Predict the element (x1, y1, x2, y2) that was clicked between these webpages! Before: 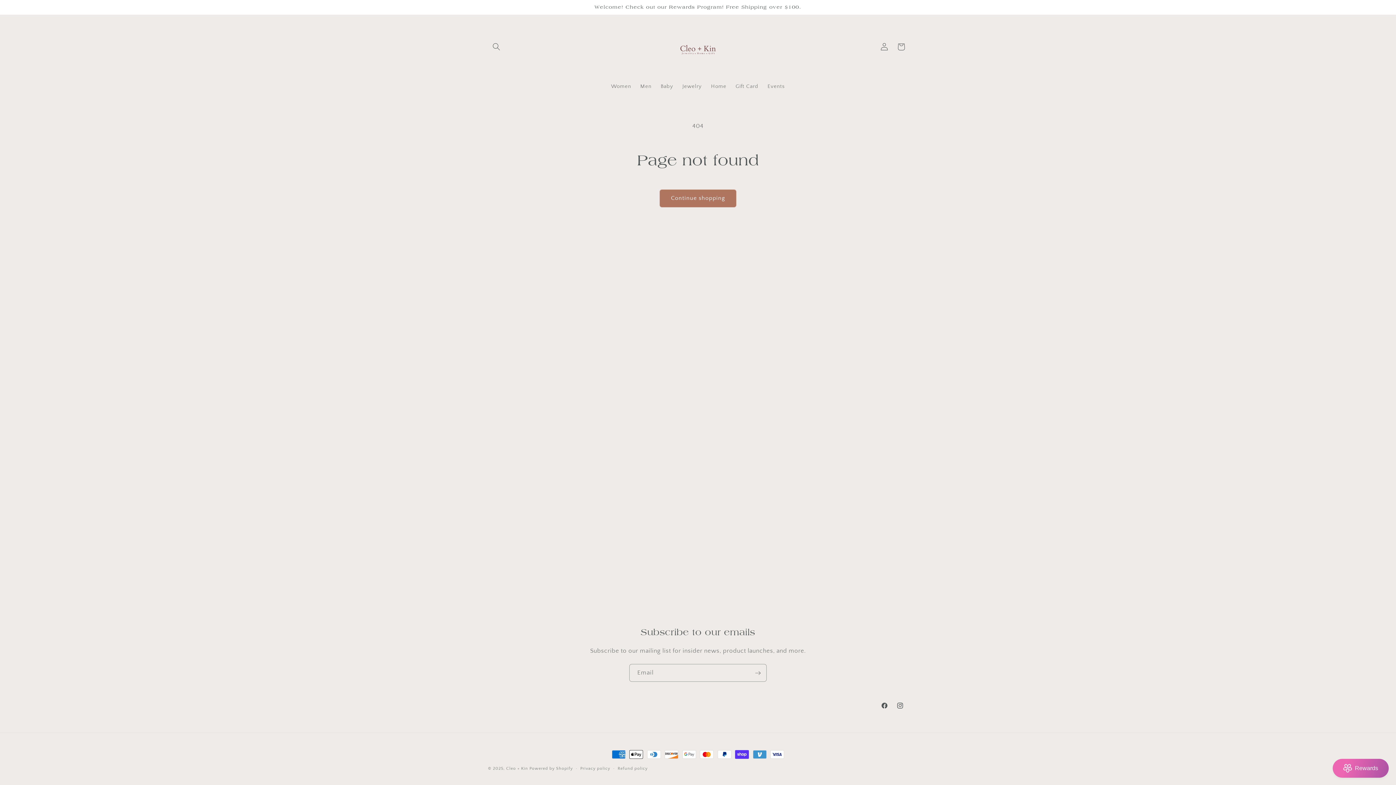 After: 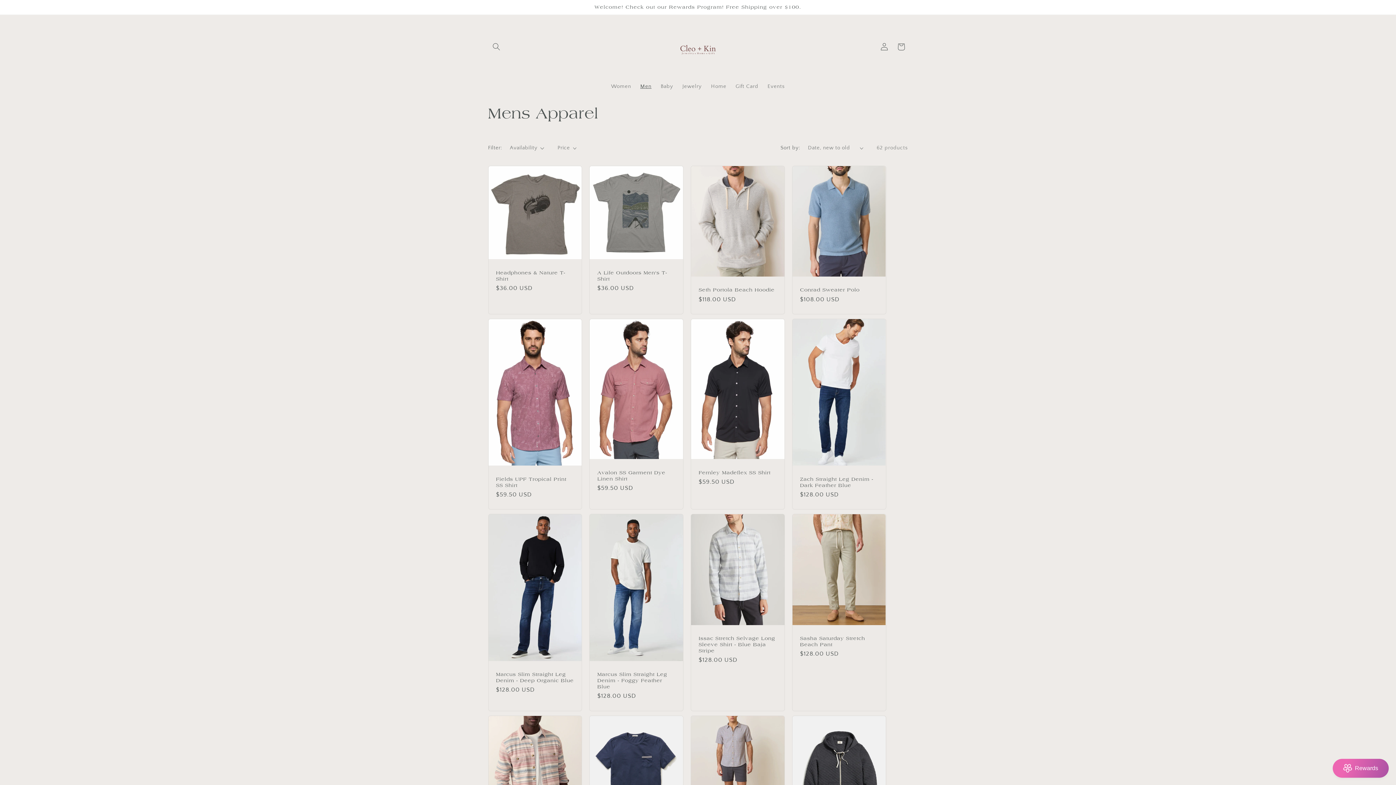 Action: bbox: (635, 78, 656, 94) label: Men